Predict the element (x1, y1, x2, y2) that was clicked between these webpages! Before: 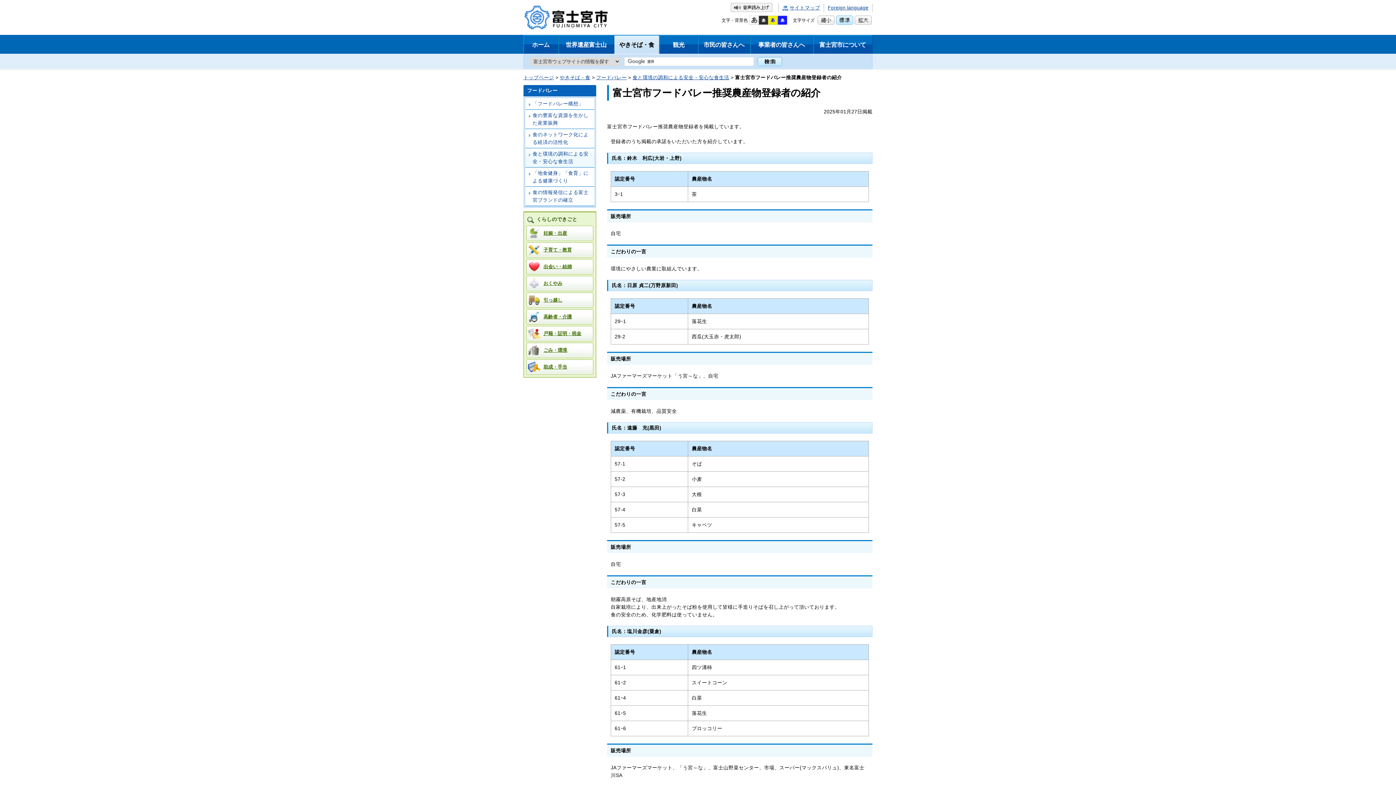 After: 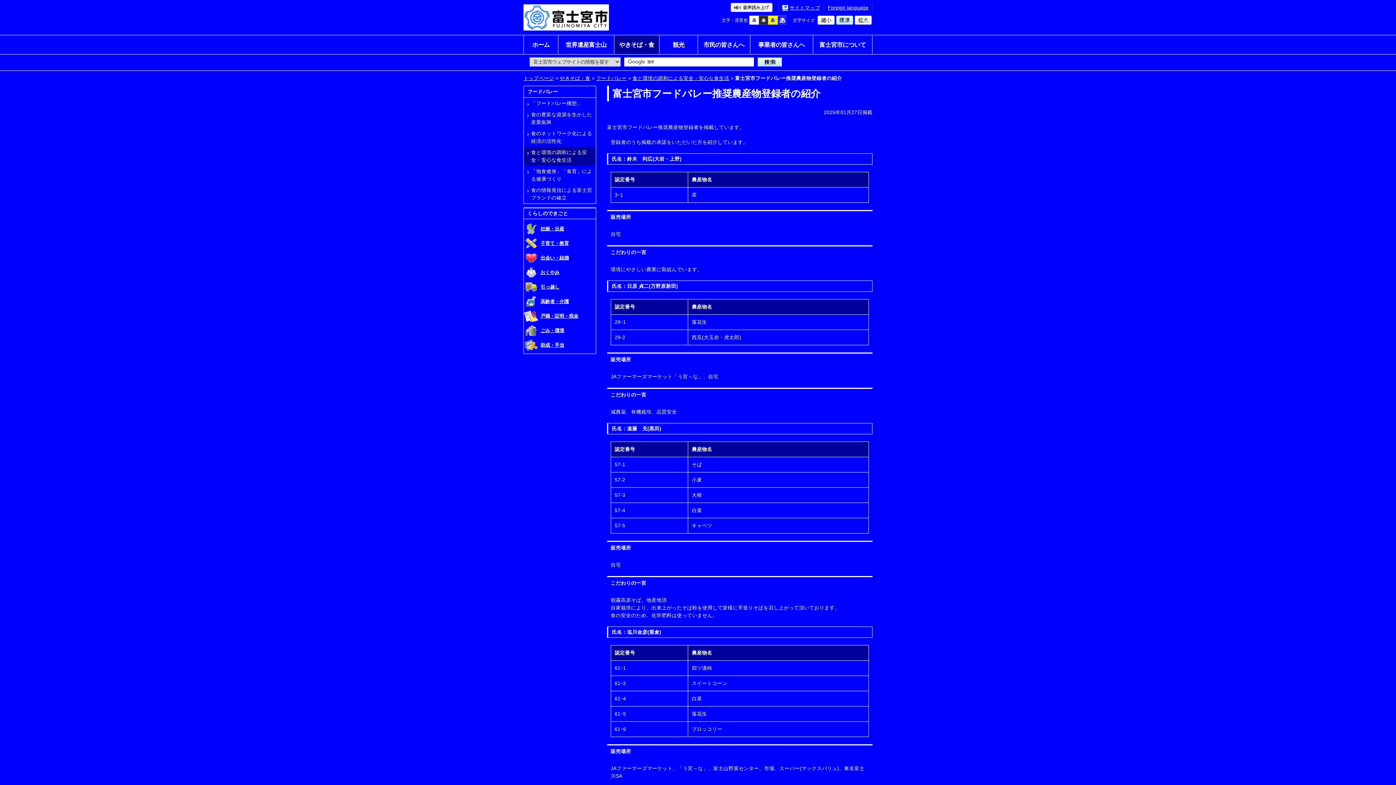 Action: bbox: (777, 18, 787, 23)